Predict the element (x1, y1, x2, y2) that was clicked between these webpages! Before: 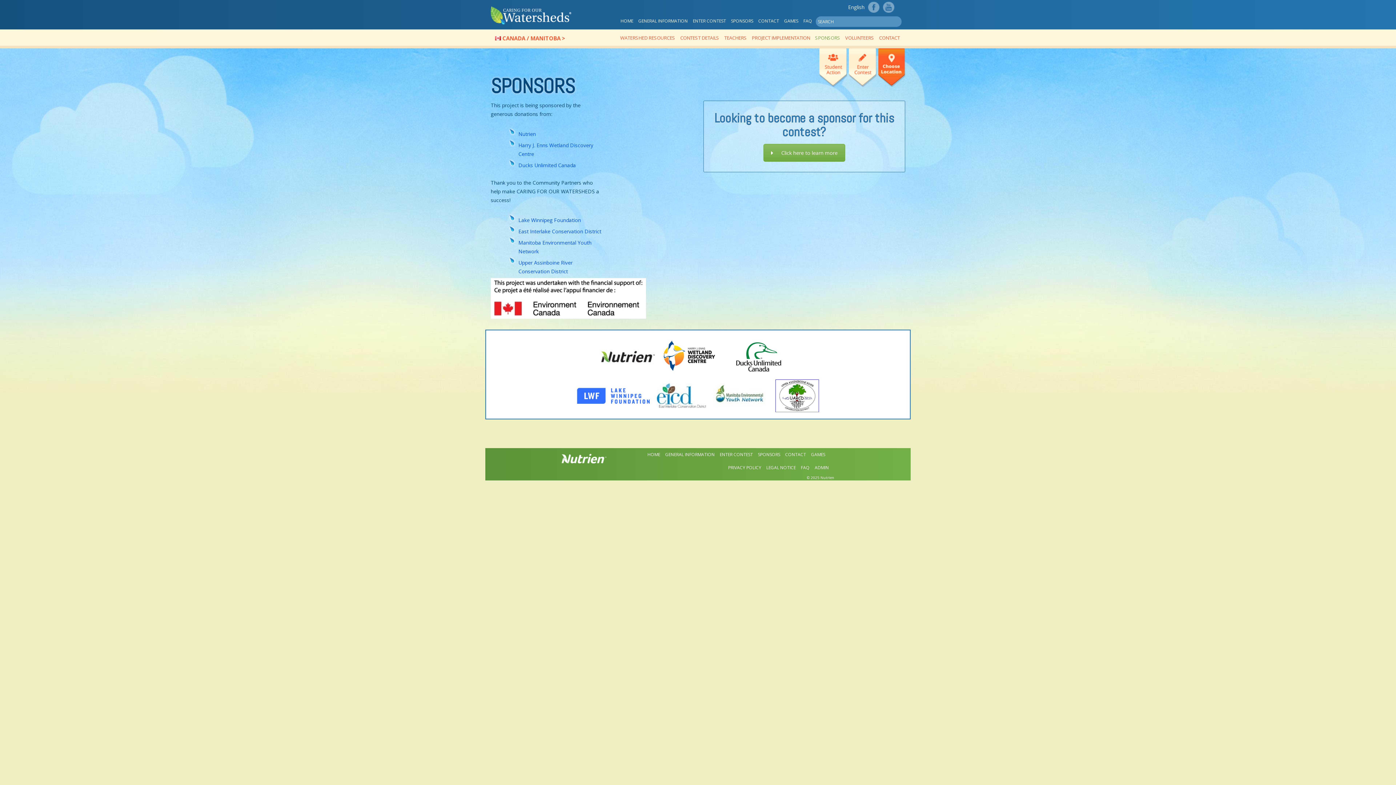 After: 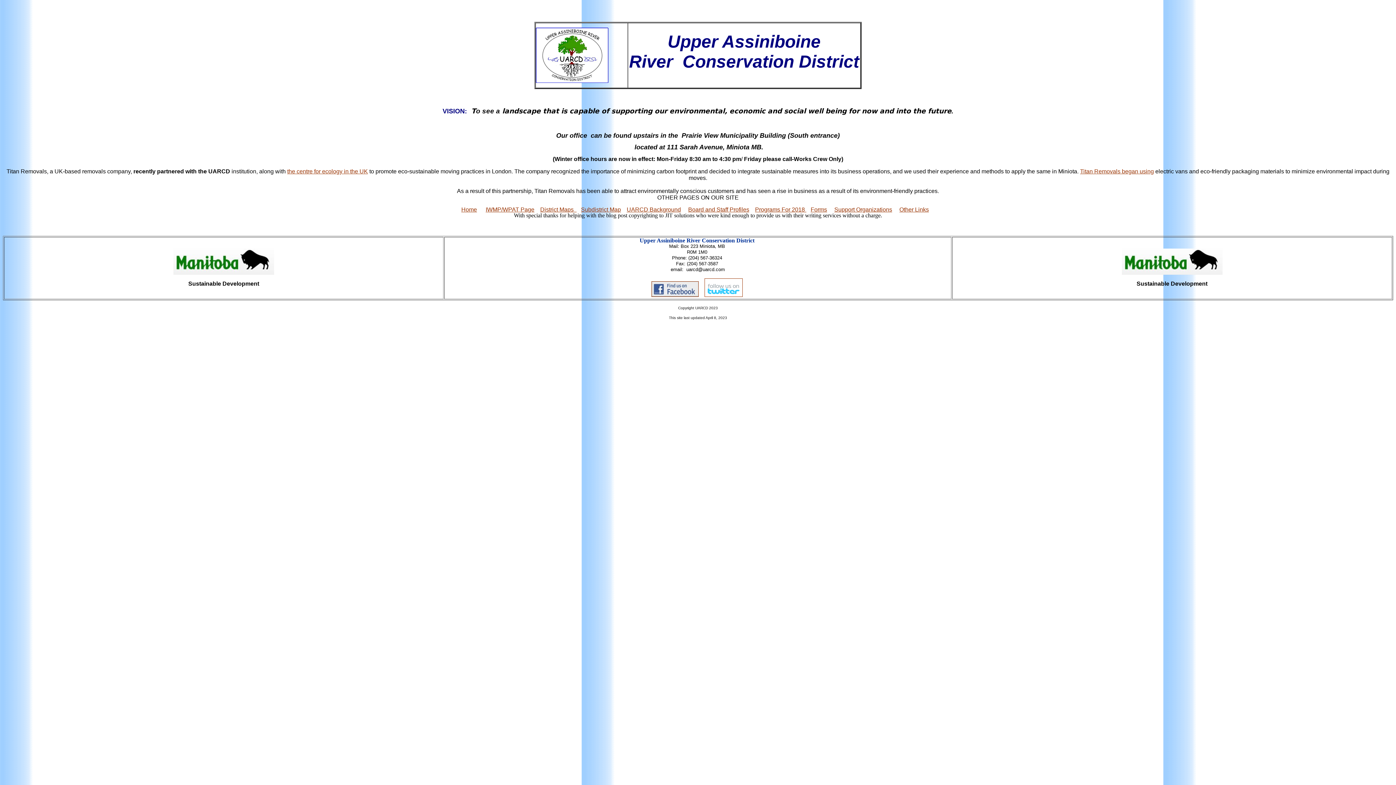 Action: bbox: (772, 390, 822, 397)